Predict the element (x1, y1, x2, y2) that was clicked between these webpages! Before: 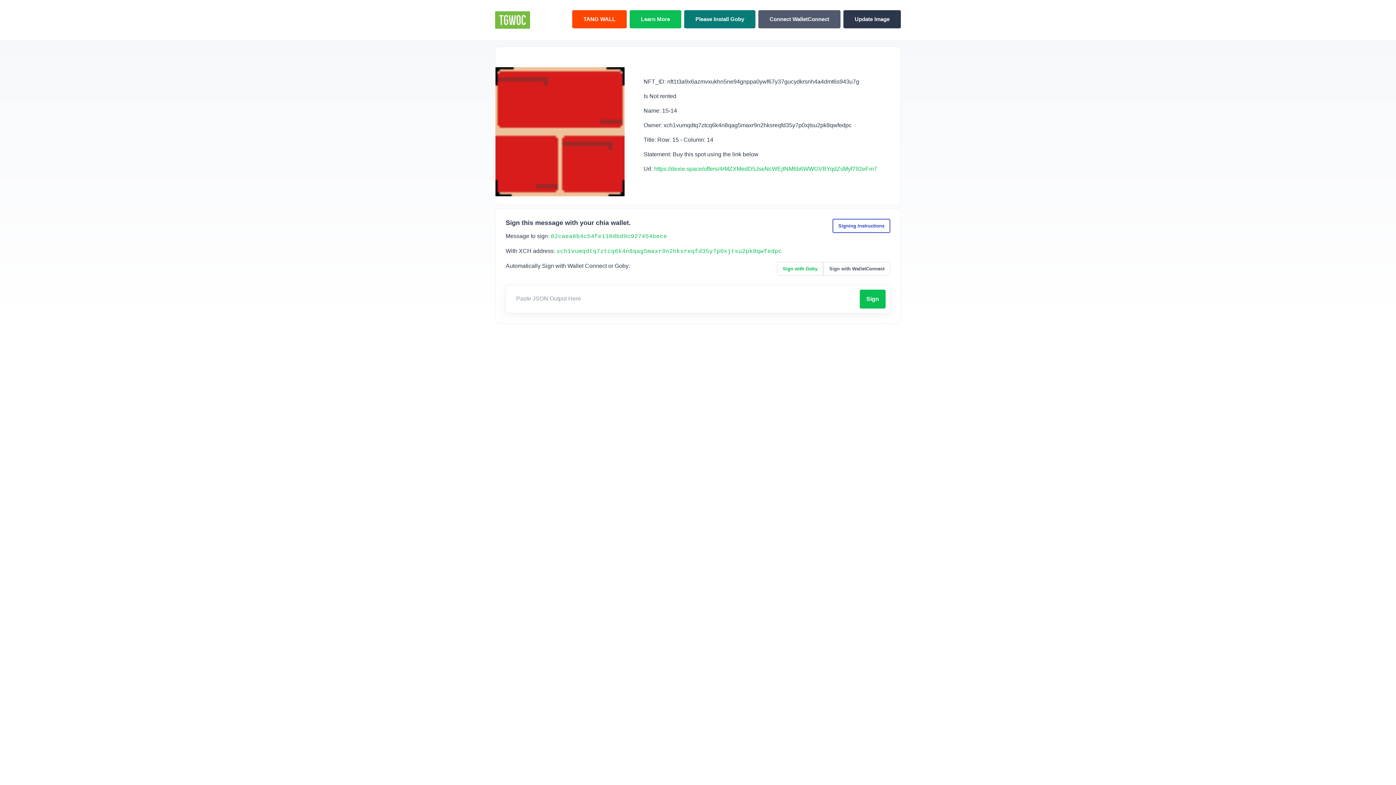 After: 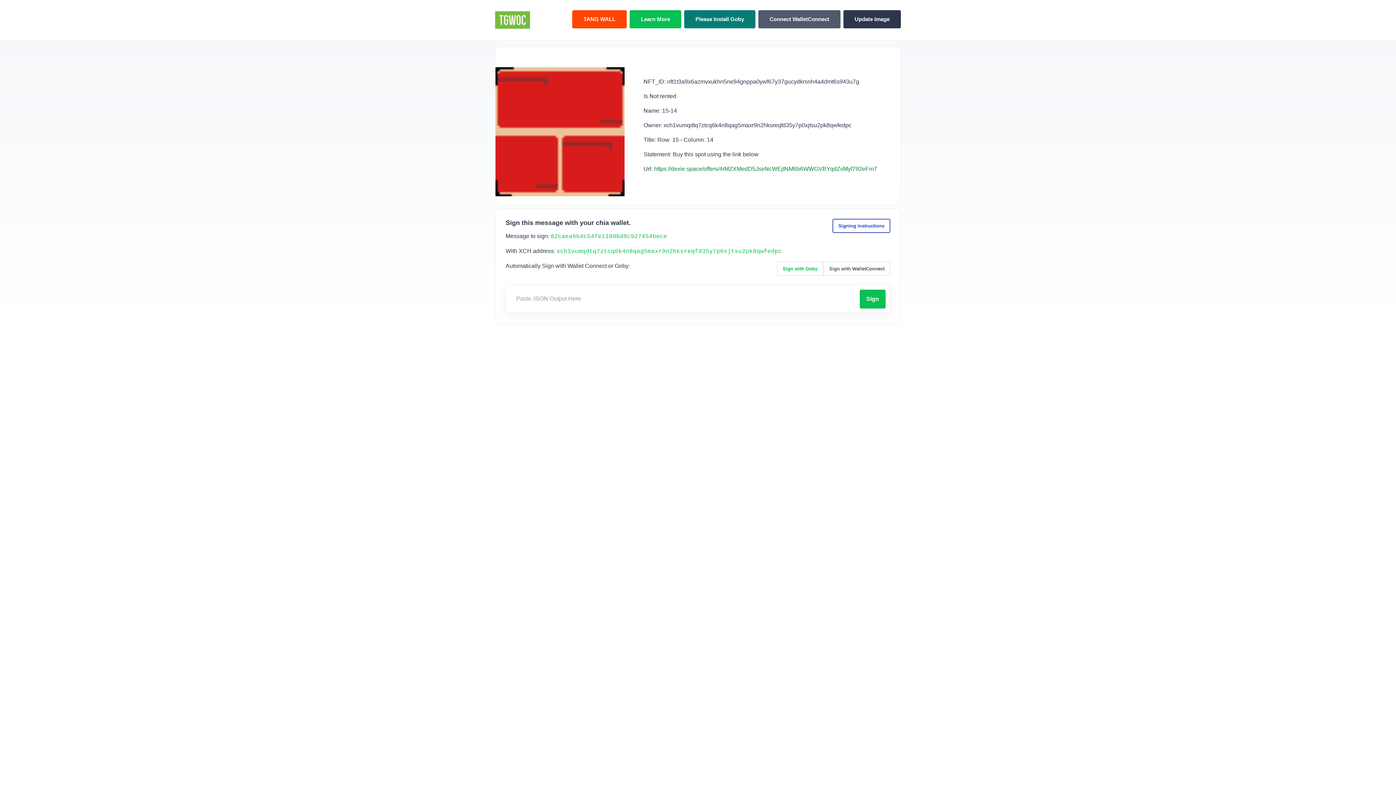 Action: bbox: (654, 165, 877, 172) label: https://dexie.space/offers/4rMZXMedD5JseNcWEjtNM6b6WWGVBYqdZsMyf792eFm7